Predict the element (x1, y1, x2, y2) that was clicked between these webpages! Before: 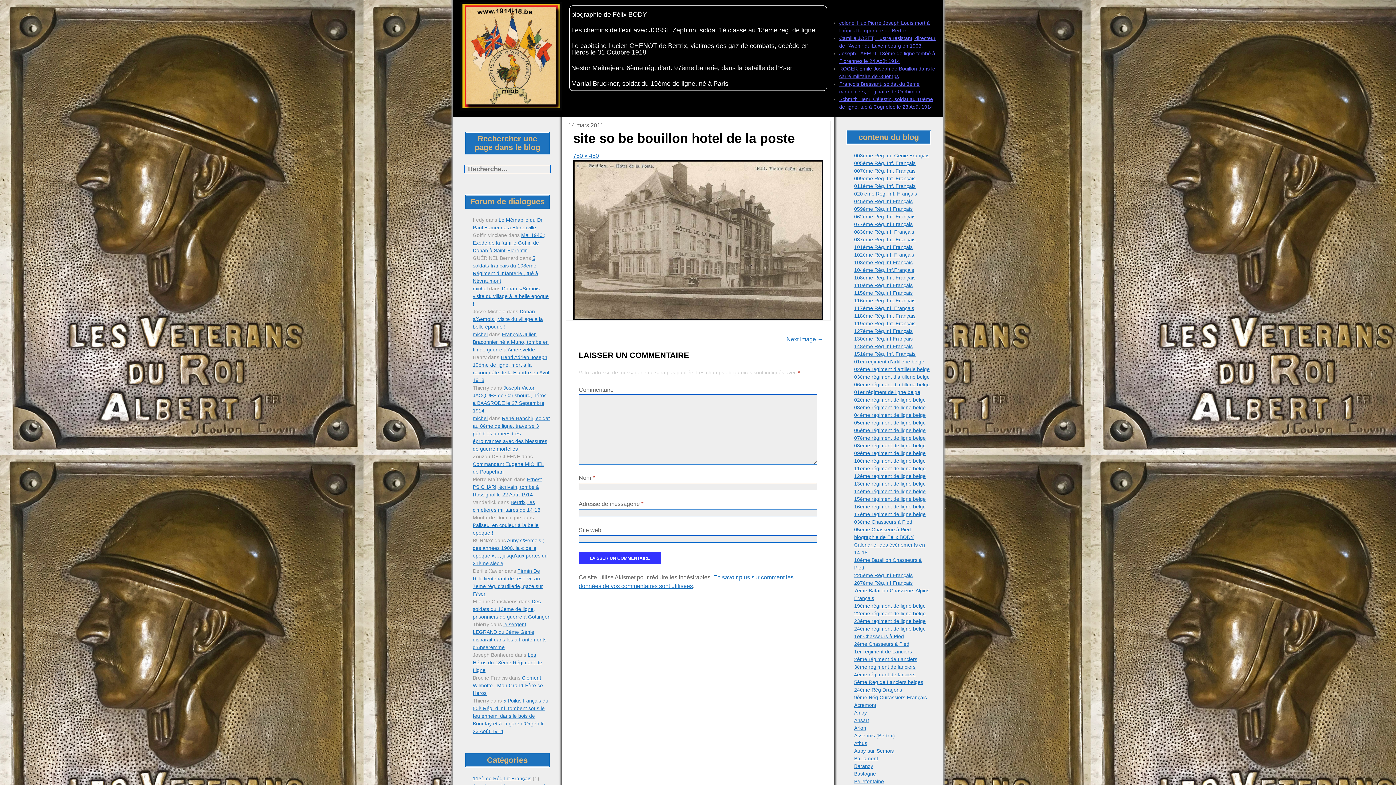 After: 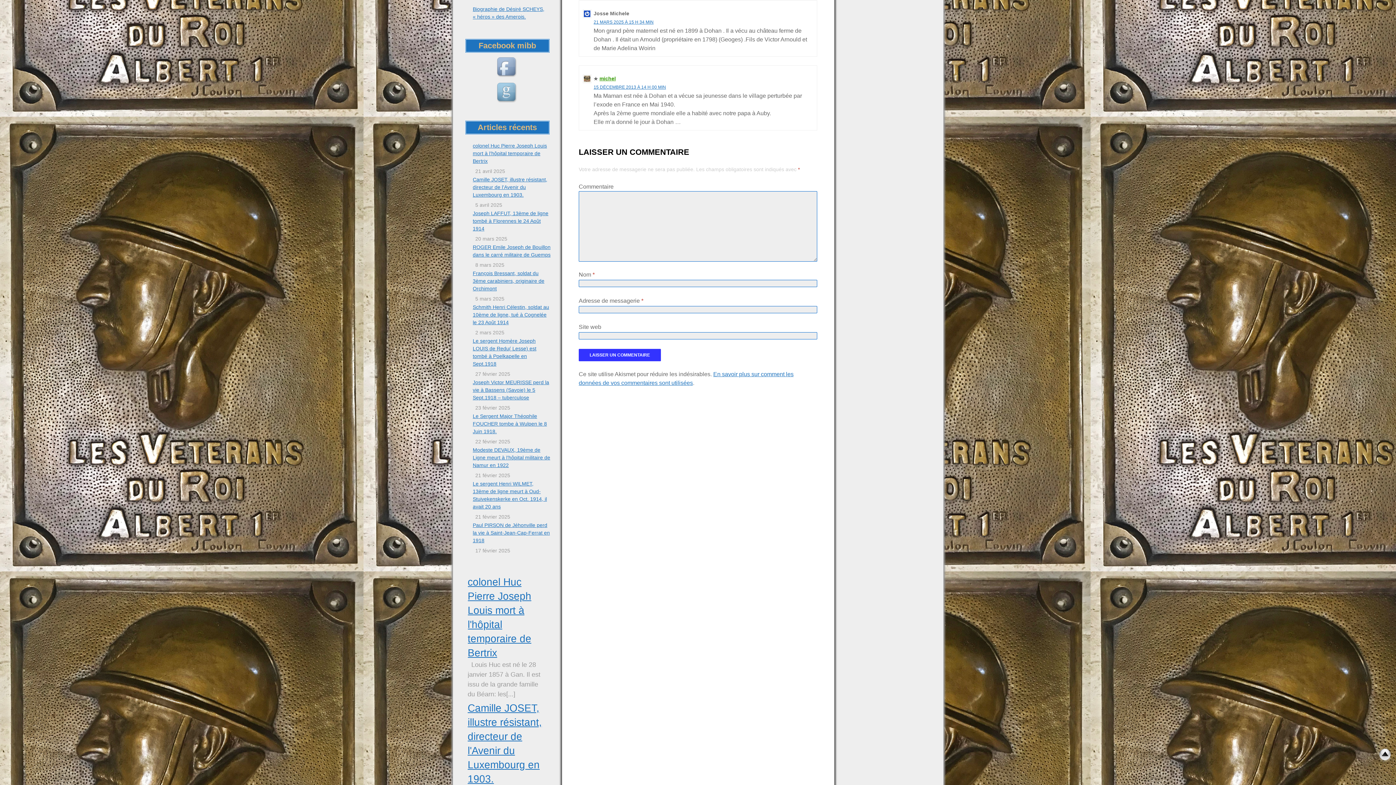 Action: bbox: (472, 308, 543, 329) label: Dohan s/Semois , visite du village à la belle époque !